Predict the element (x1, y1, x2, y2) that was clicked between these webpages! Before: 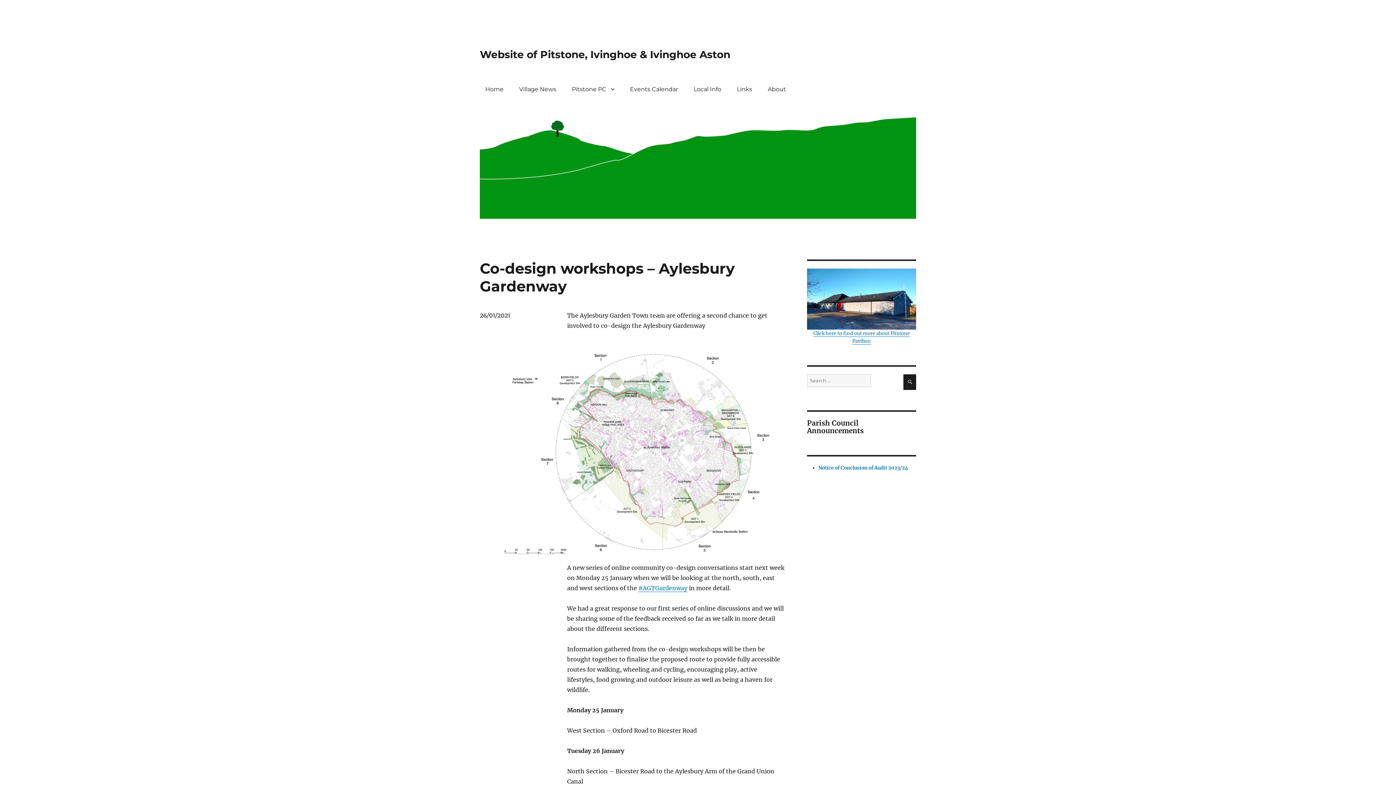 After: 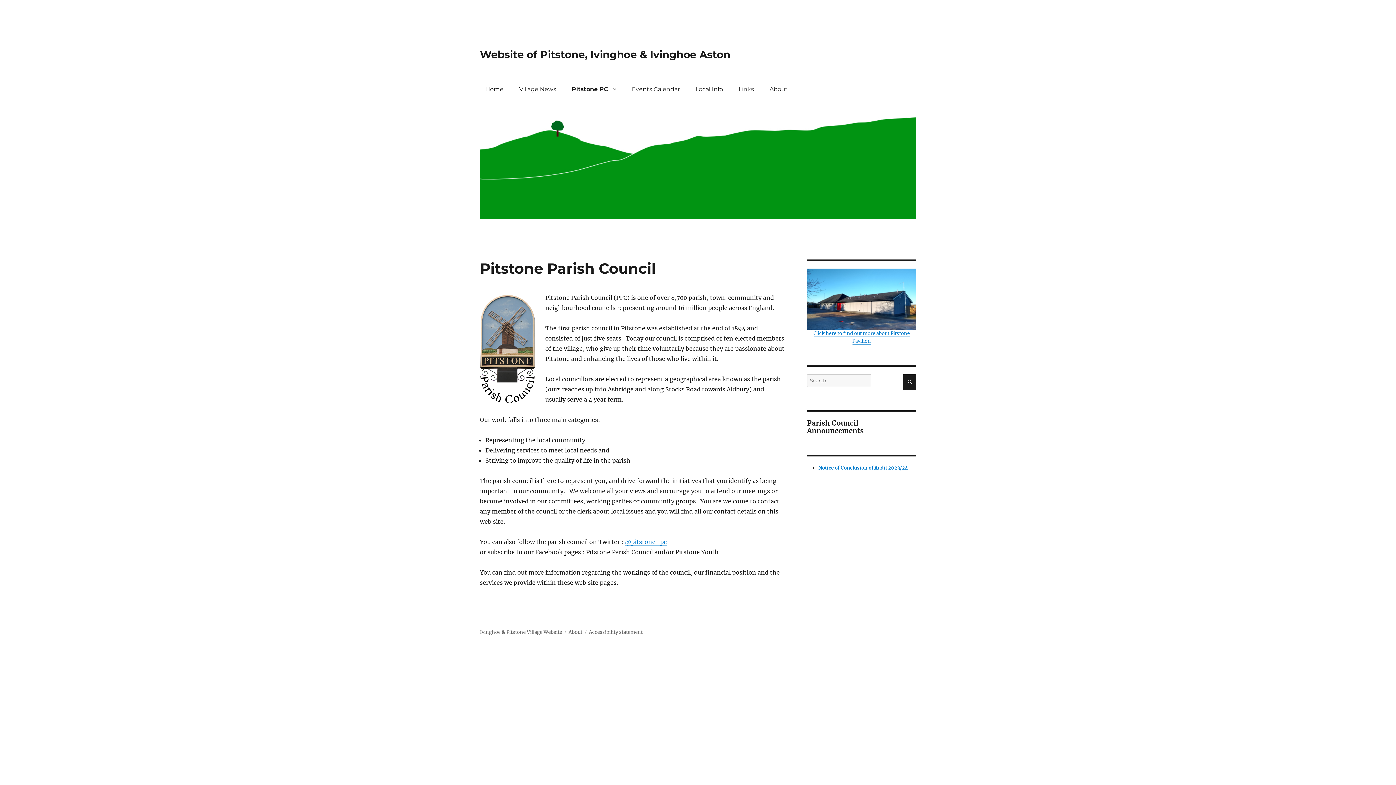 Action: label: Pitstone PC bbox: (566, 81, 619, 96)